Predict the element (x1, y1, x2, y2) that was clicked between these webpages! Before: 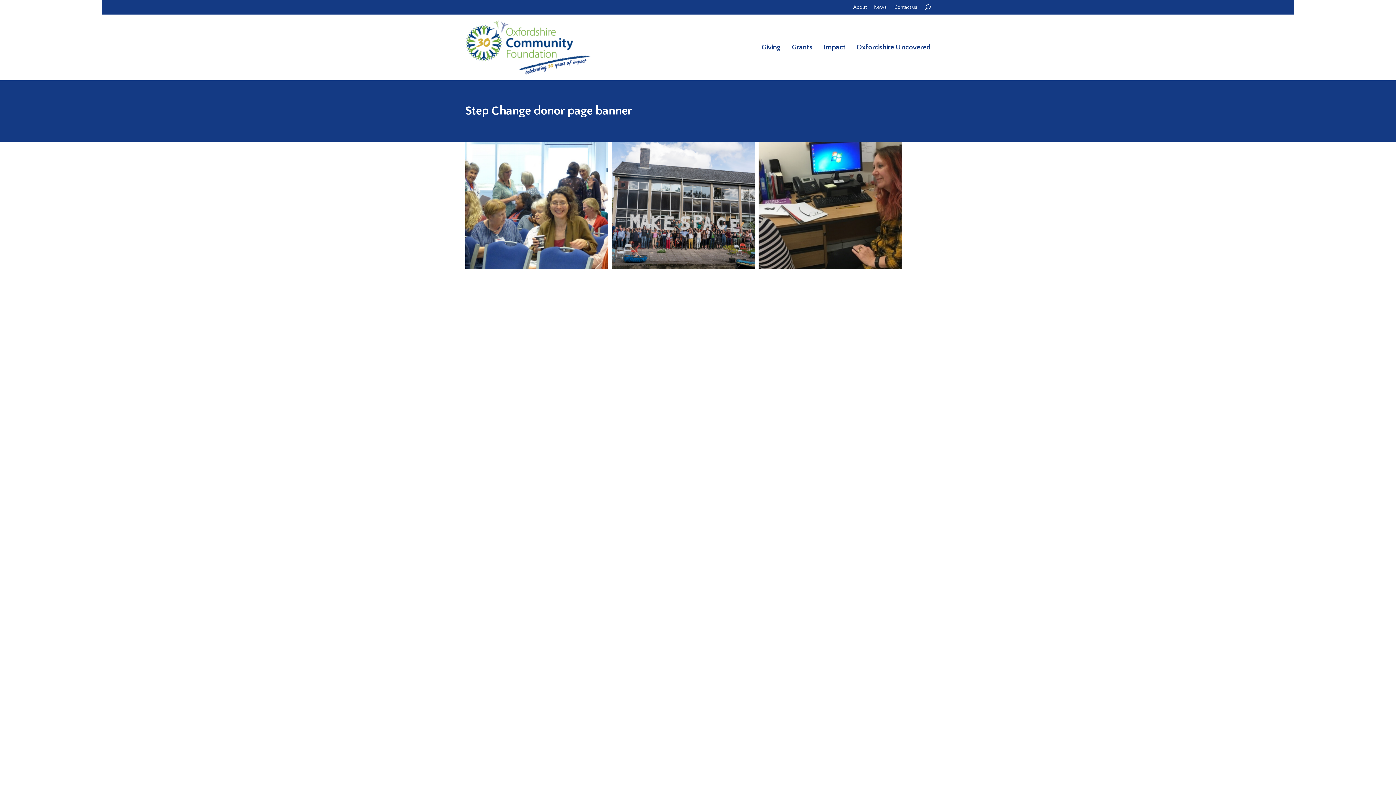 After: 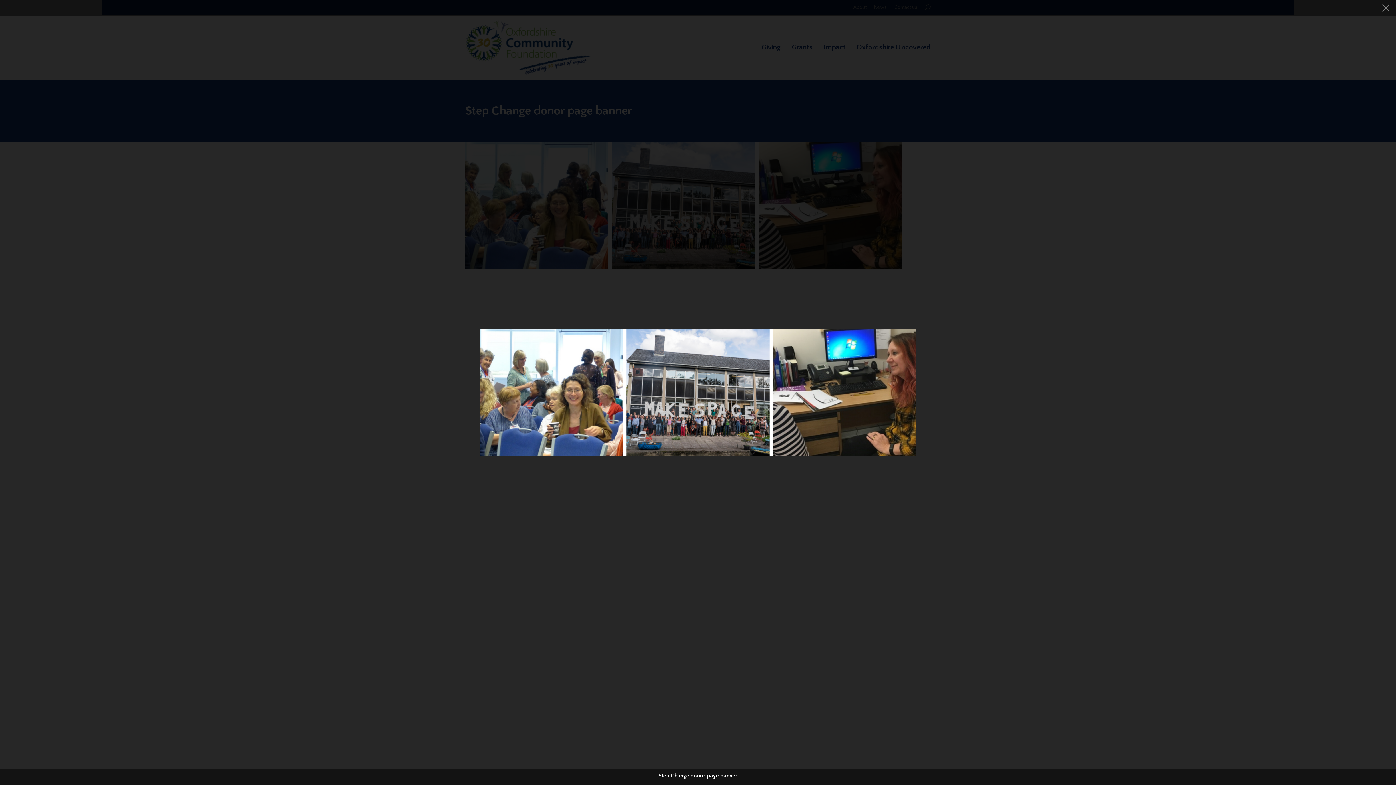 Action: bbox: (465, 141, 930, 269)